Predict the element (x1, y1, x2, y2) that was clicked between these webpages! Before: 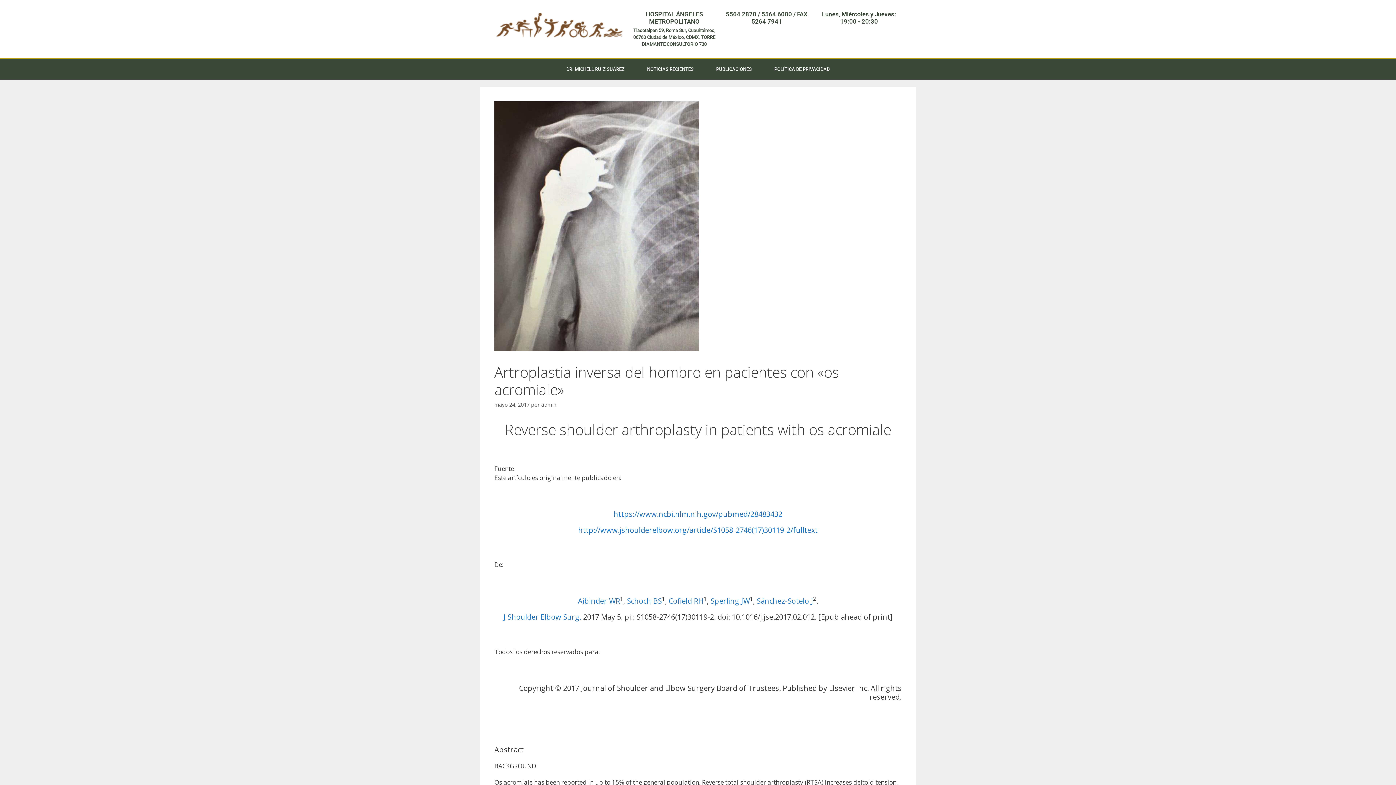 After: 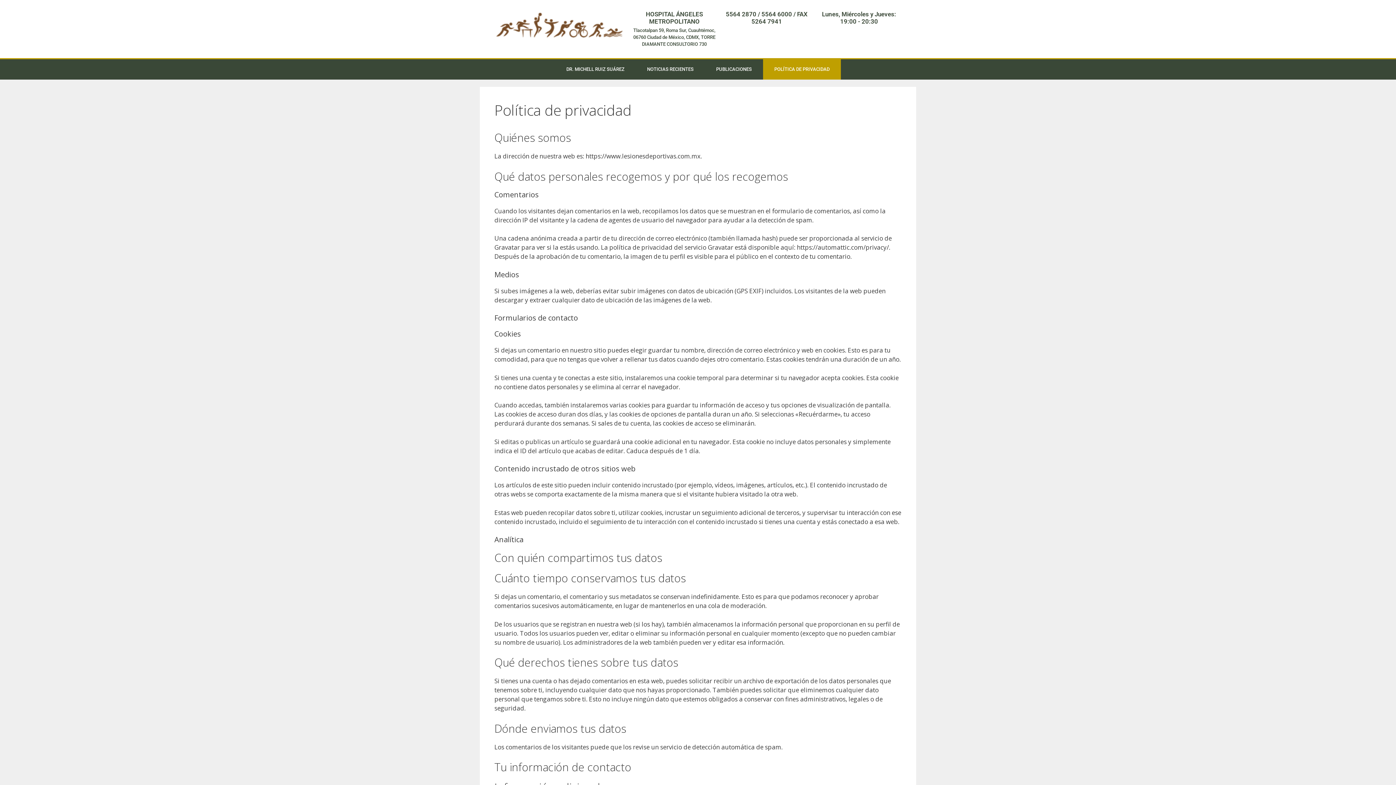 Action: label: POLÍTICA DE PRIVACIDAD bbox: (763, 59, 841, 79)